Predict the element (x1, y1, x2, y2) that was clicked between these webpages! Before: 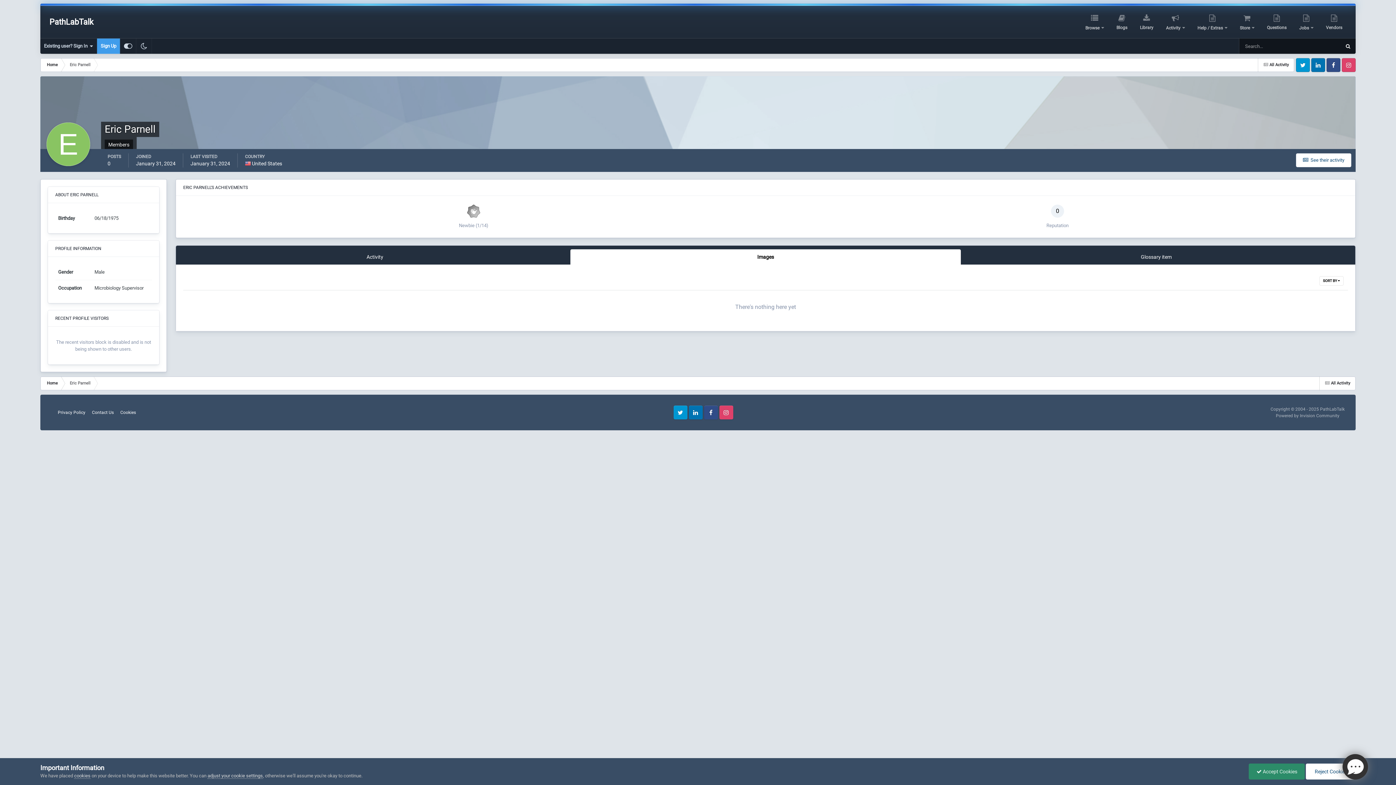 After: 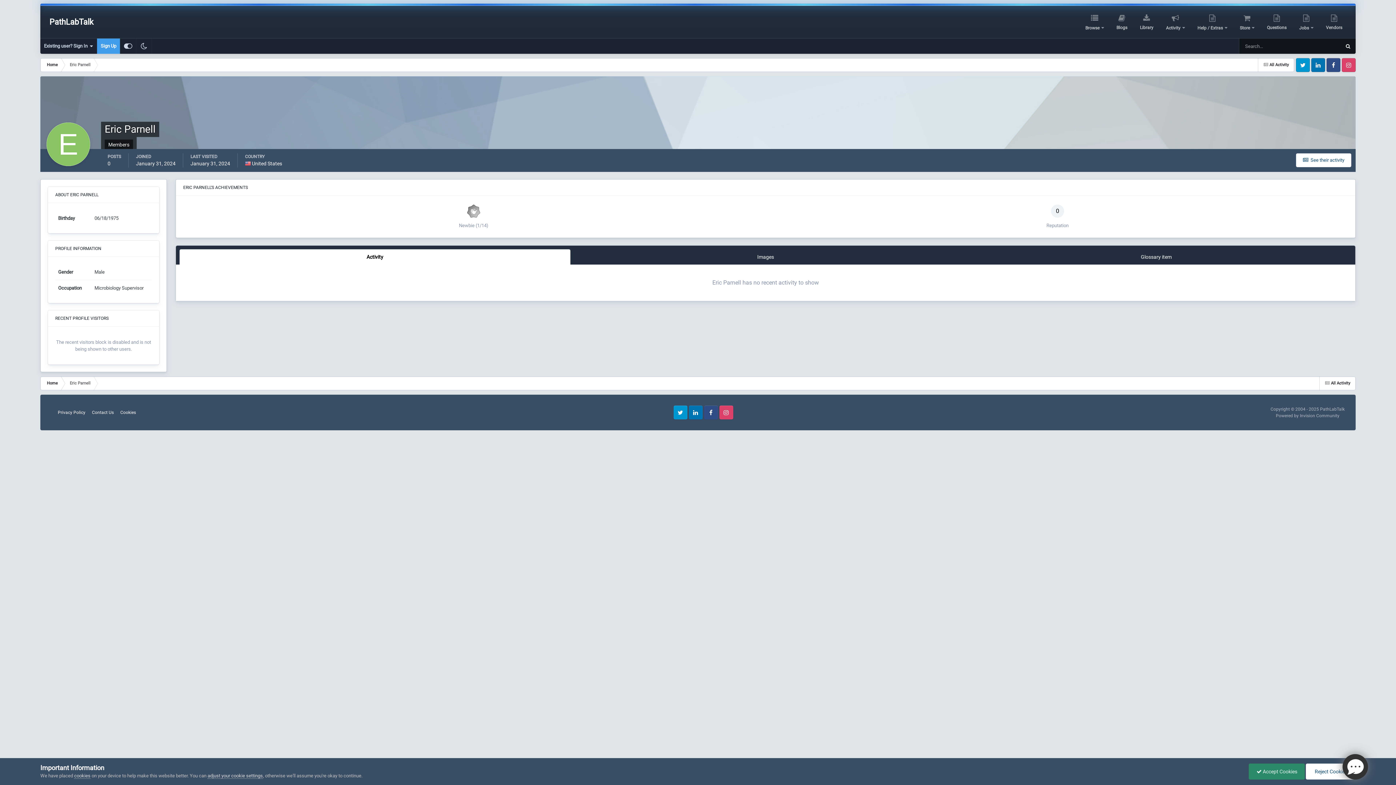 Action: label: Eric Parnell bbox: (63, 58, 96, 72)